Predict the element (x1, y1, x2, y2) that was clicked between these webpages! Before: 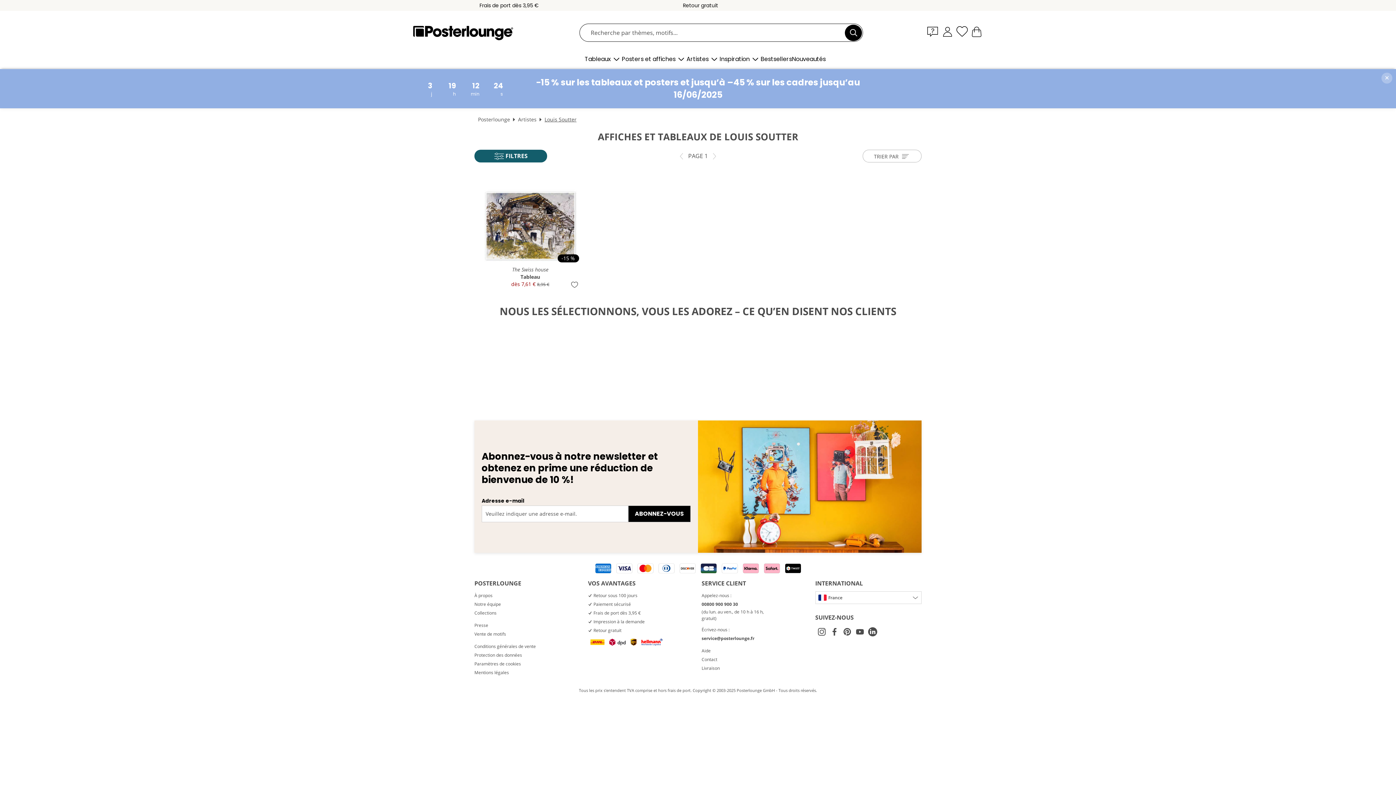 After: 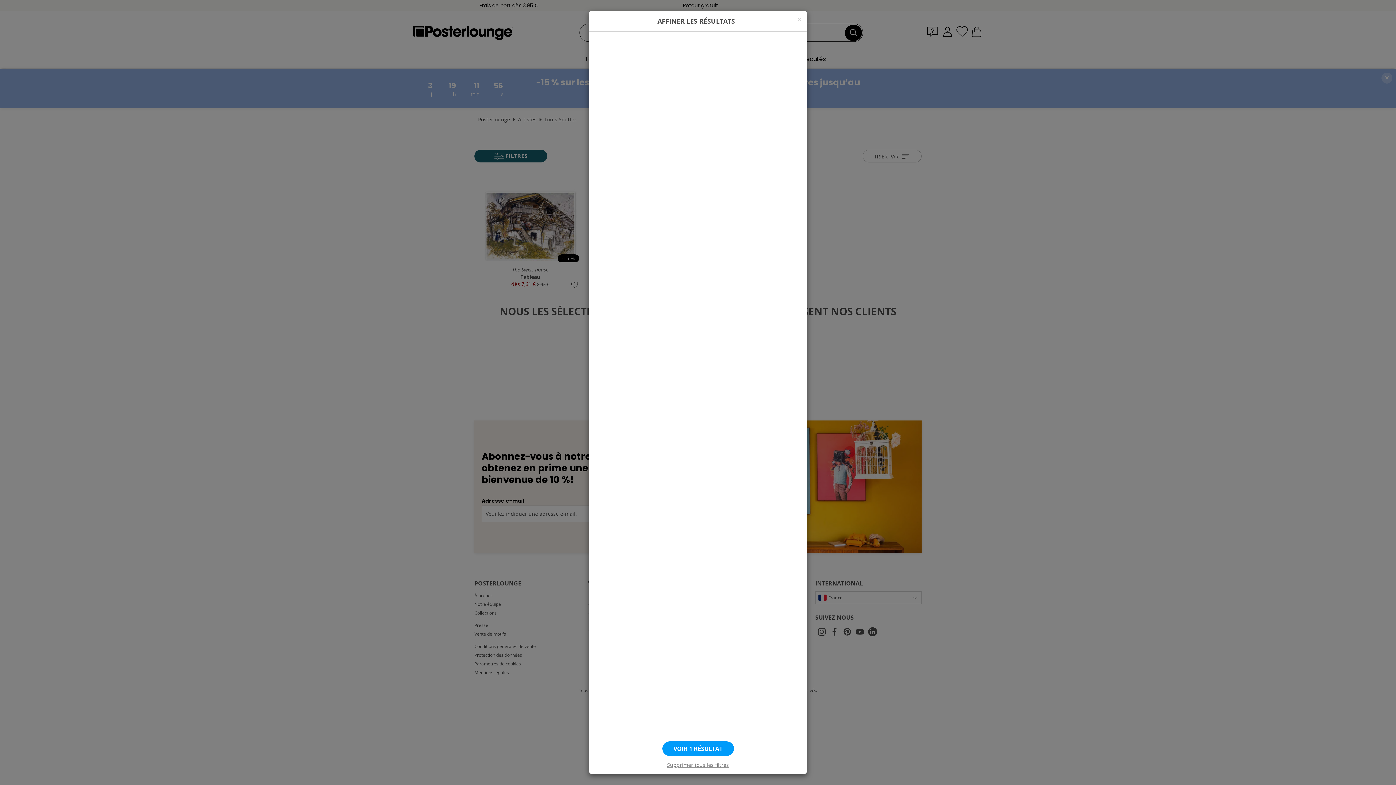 Action: bbox: (474, 149, 547, 162) label:   FILTRES